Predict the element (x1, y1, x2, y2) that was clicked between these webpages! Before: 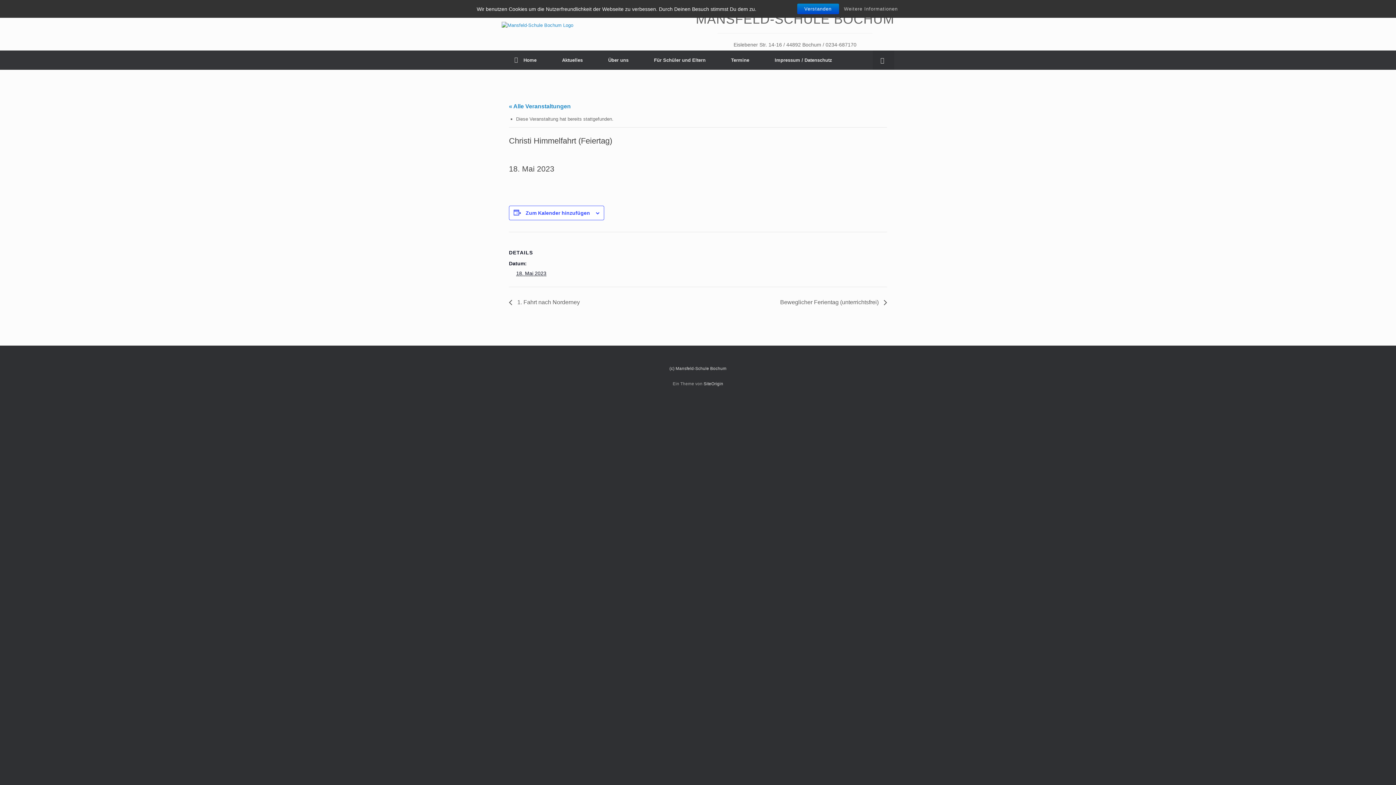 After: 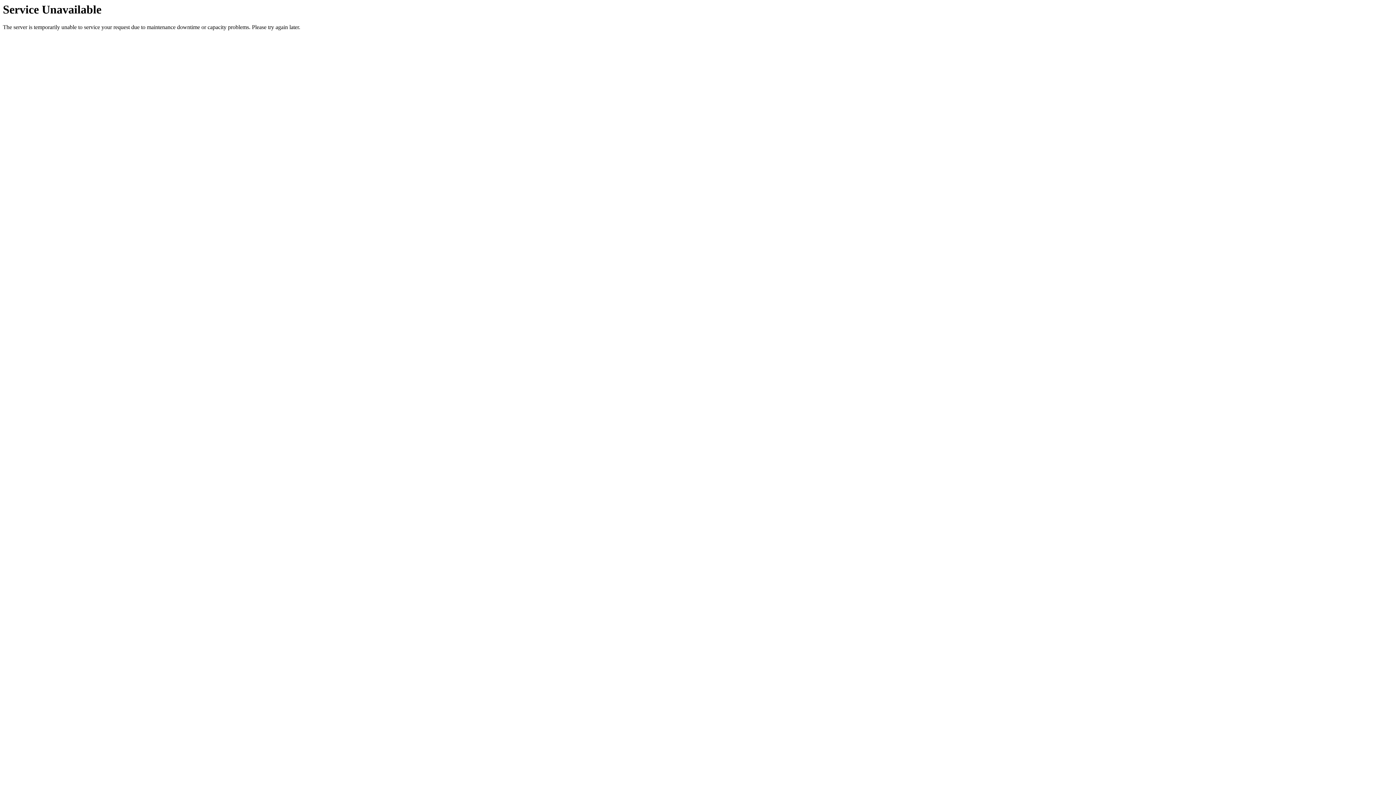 Action: bbox: (840, 4, 901, 13) label: Weitere Informationen